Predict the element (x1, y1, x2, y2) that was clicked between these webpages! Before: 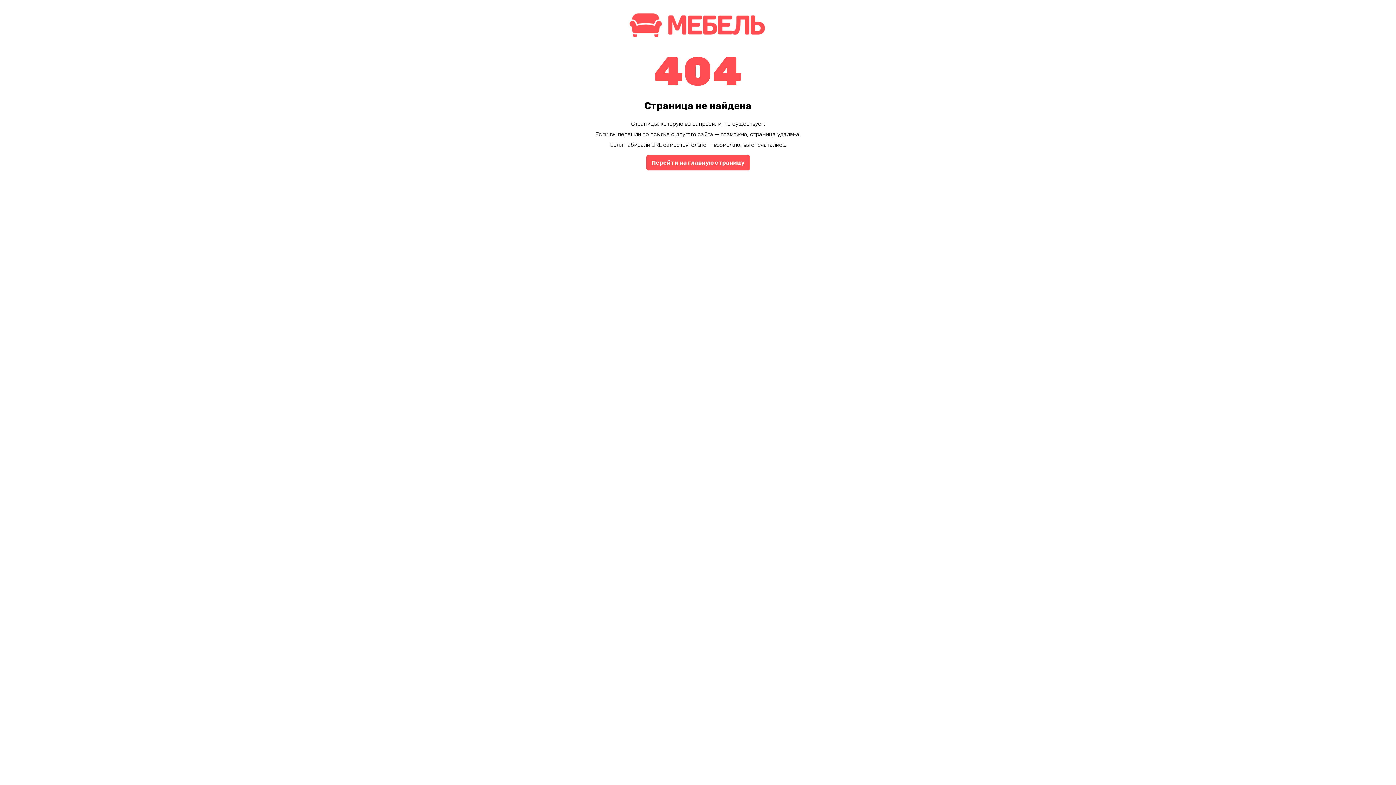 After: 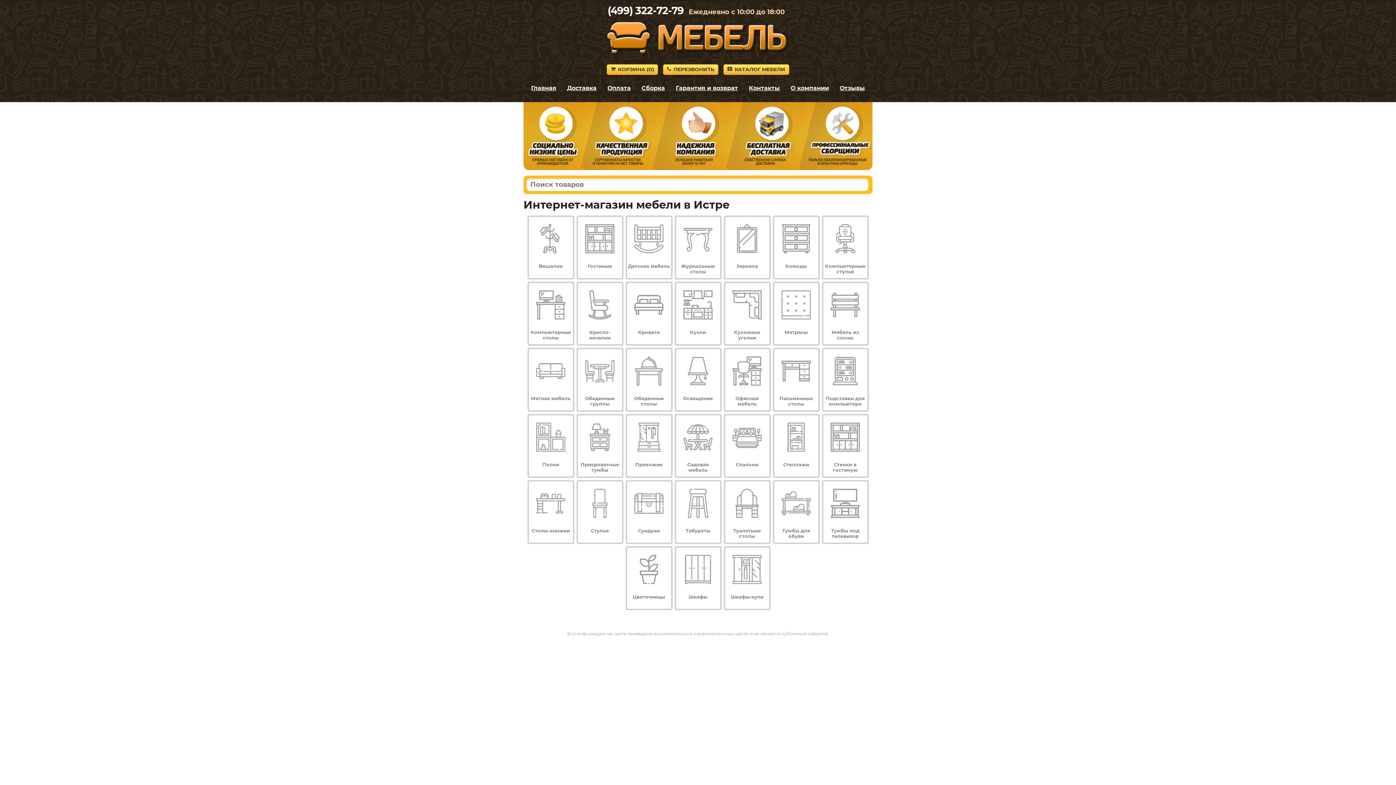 Action: bbox: (625, 34, 770, 41)